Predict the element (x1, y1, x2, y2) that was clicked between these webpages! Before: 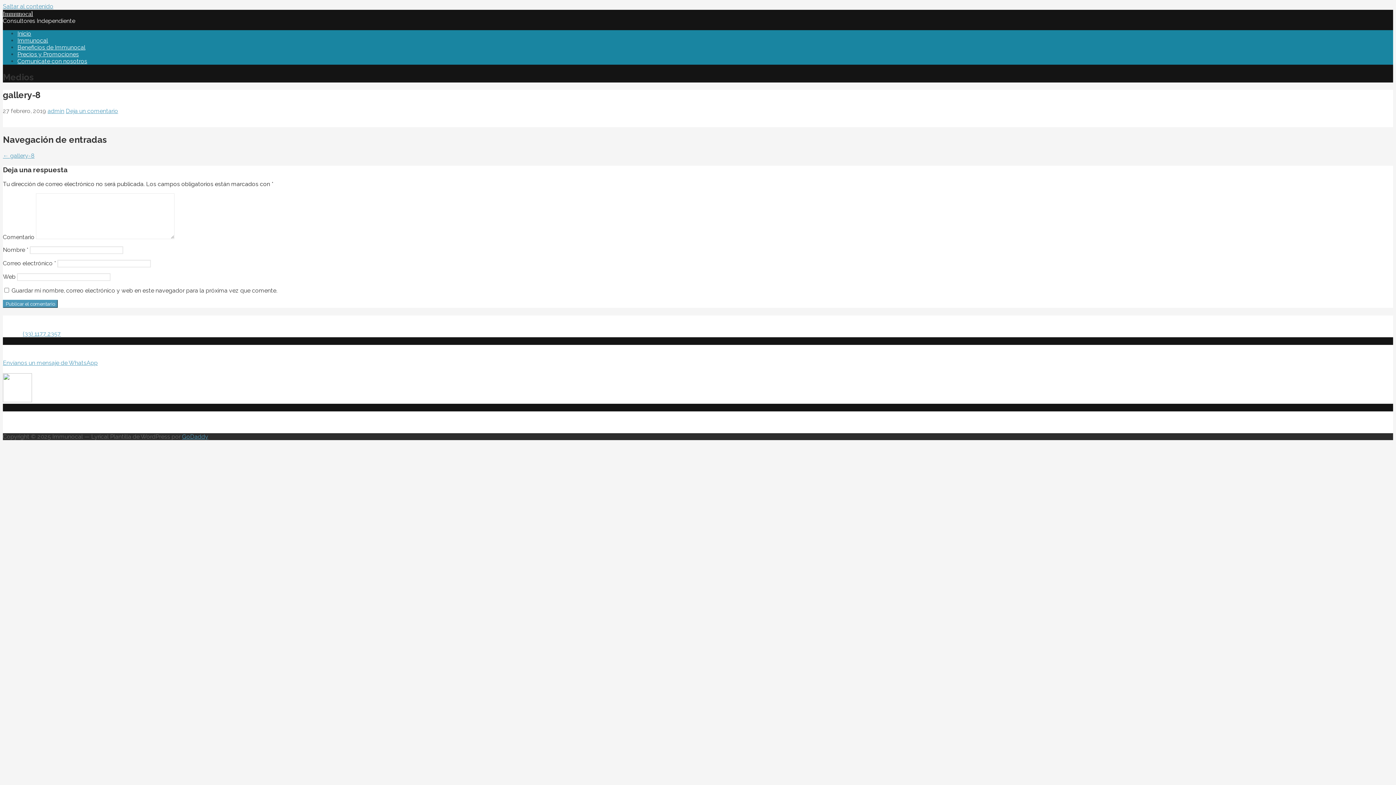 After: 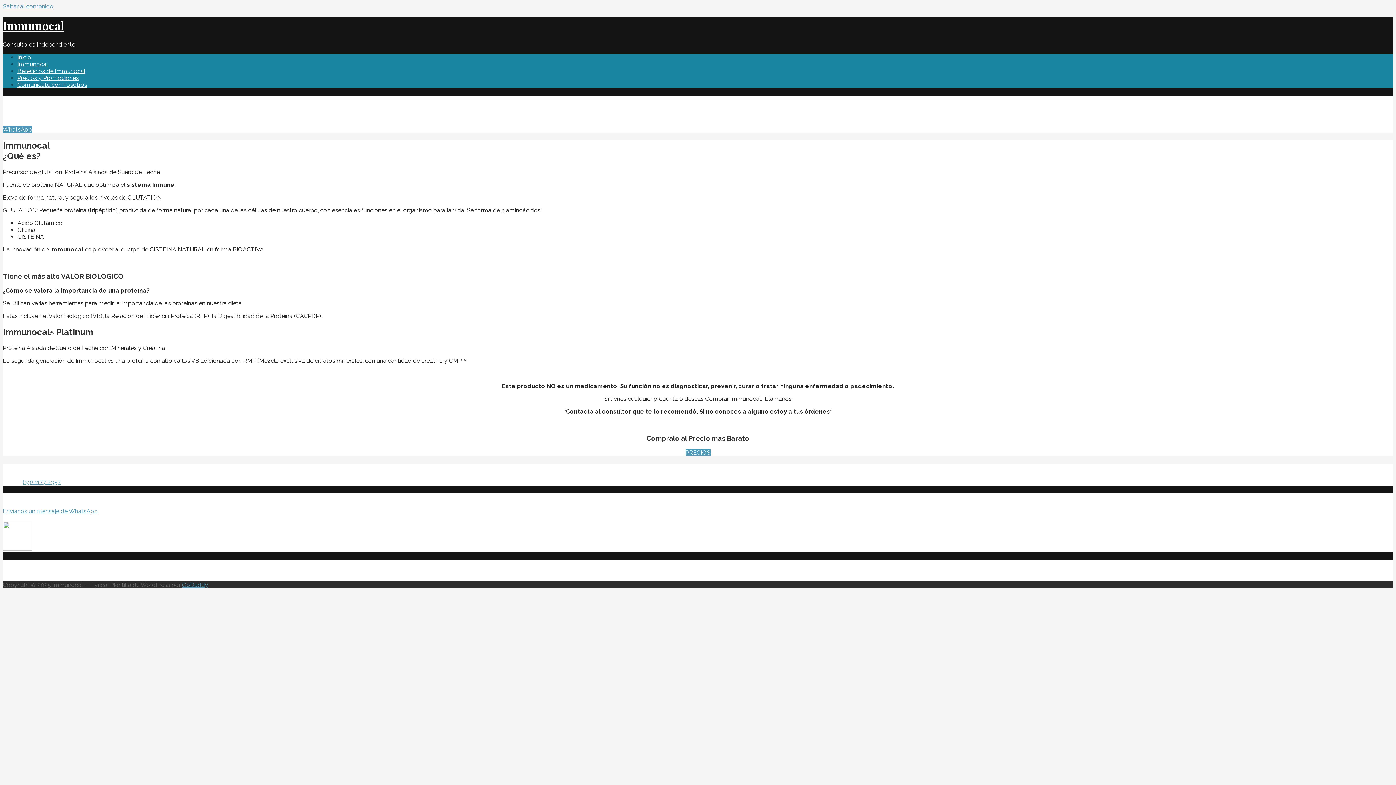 Action: label: Inicio bbox: (17, 30, 31, 37)